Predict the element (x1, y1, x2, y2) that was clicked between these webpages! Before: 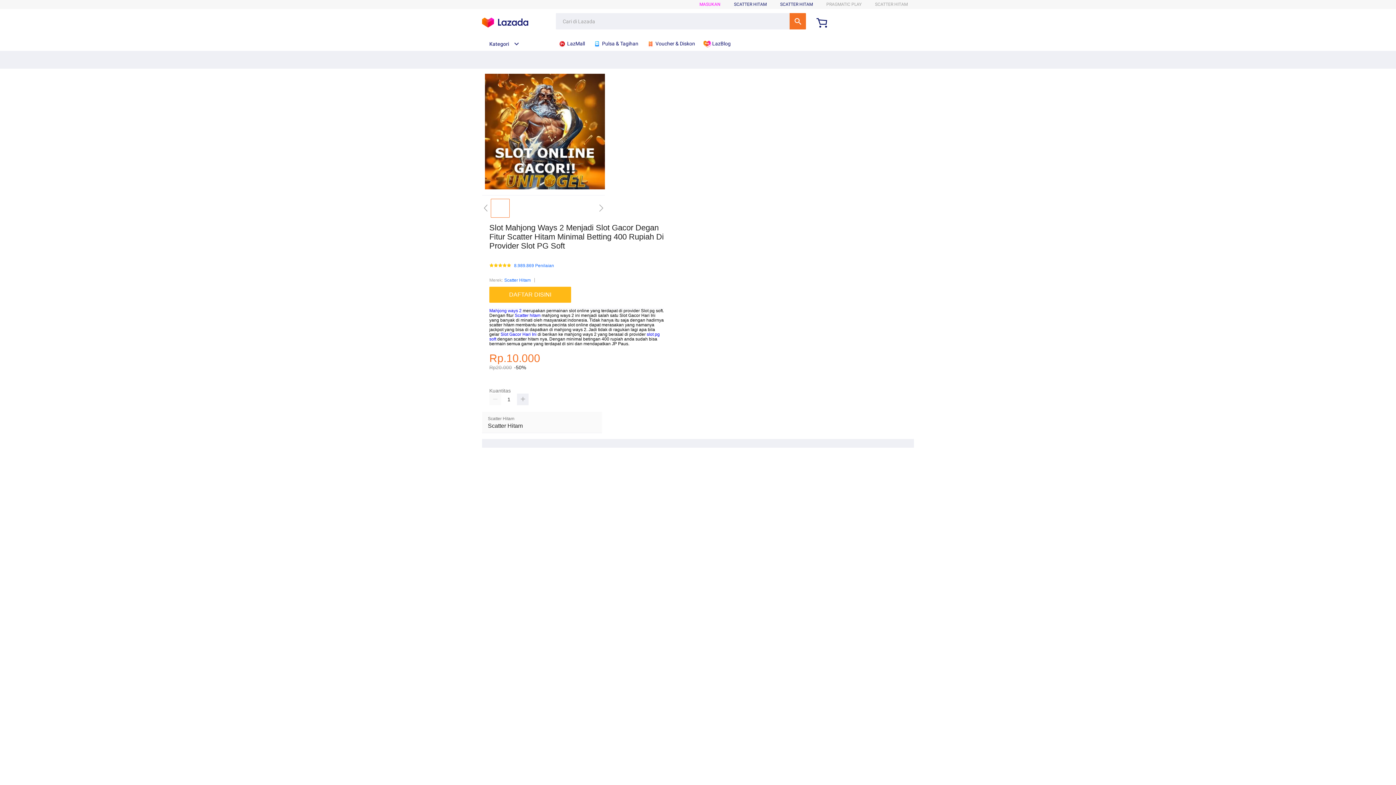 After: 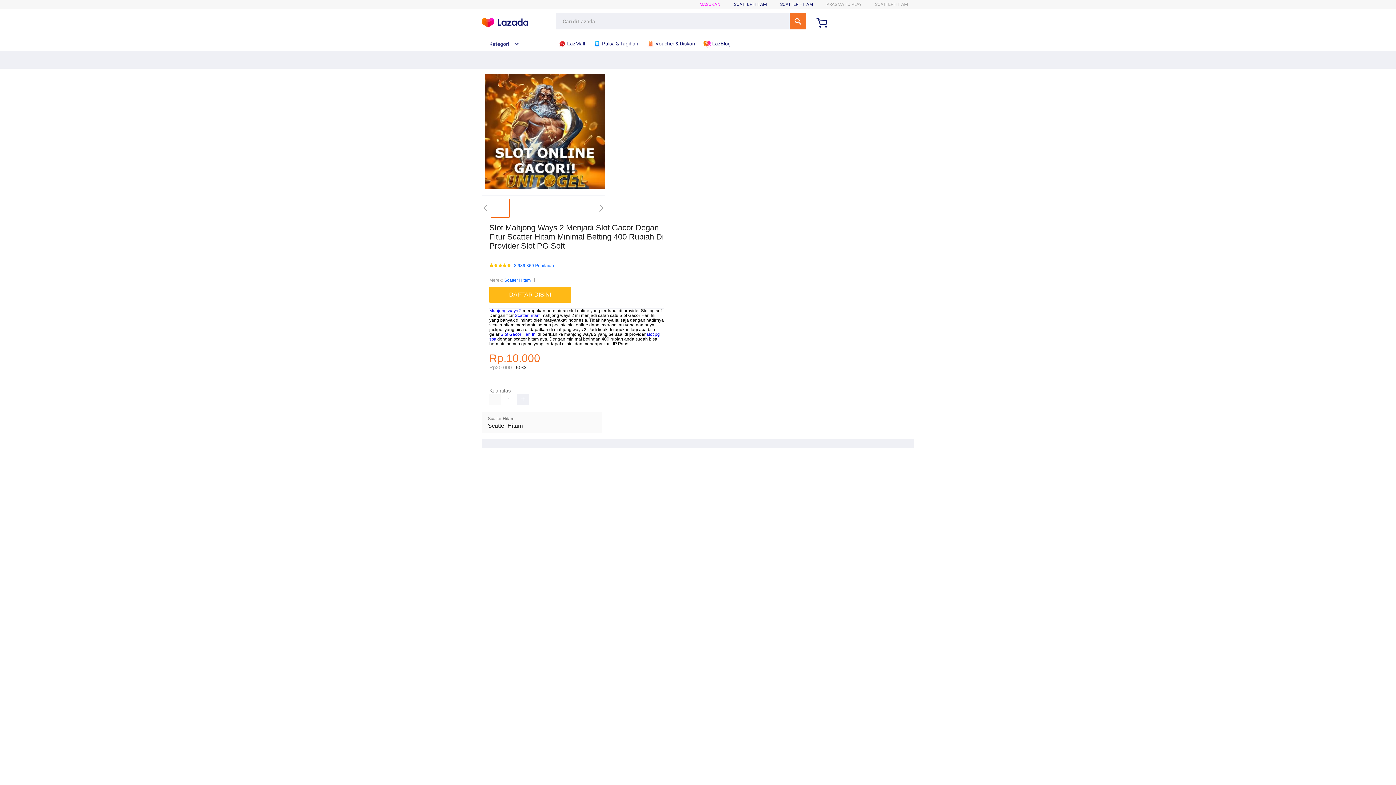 Action: bbox: (593, 36, 642, 50) label:  Pulsa & Tagihan